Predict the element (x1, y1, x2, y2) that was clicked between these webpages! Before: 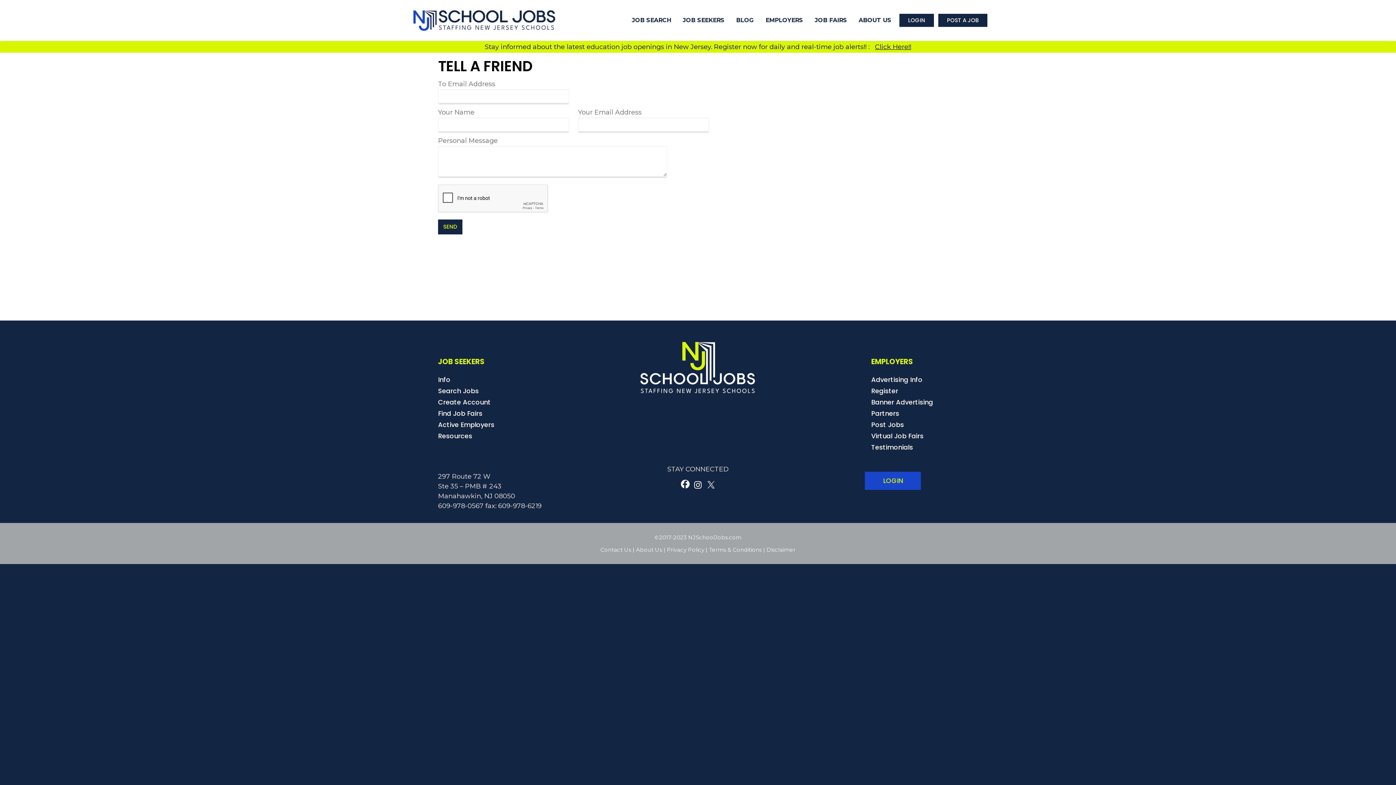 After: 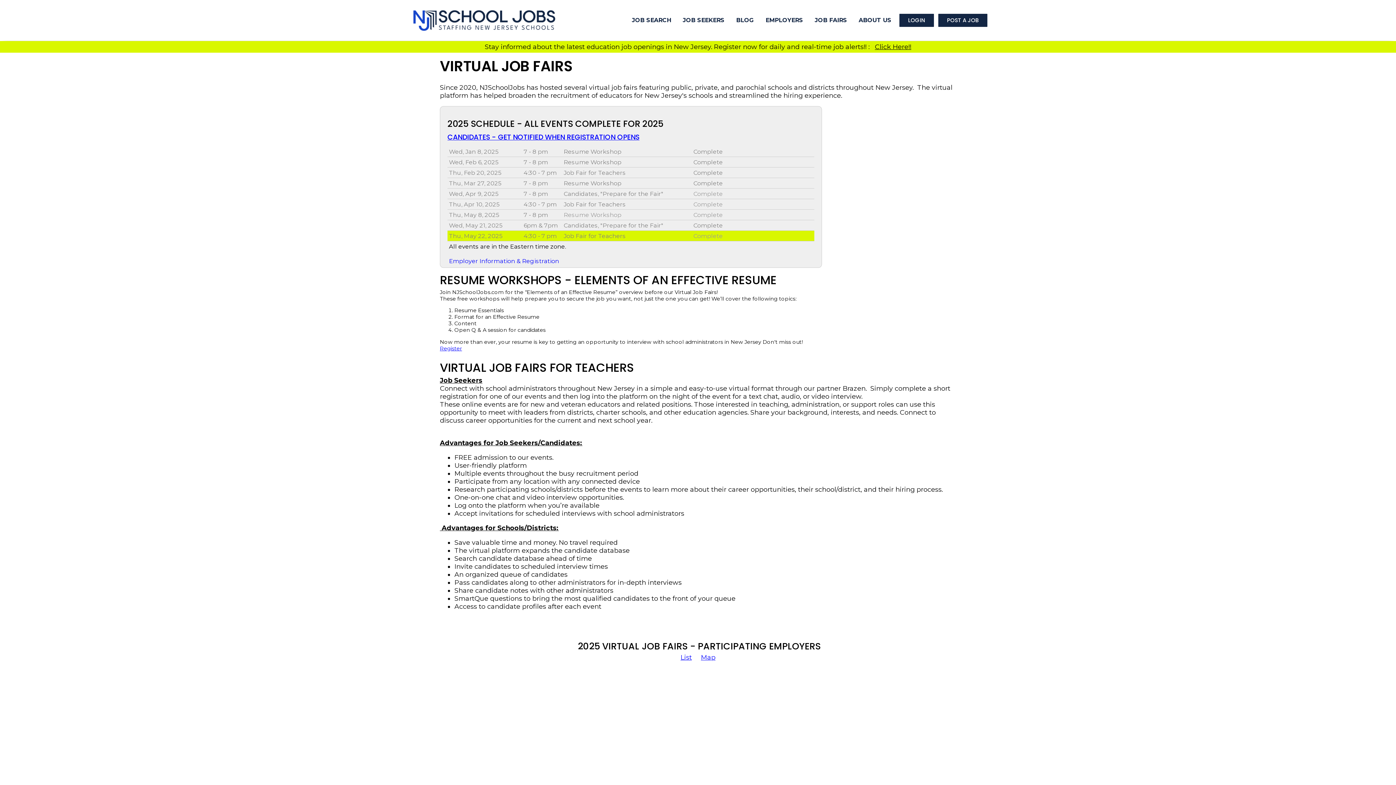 Action: label: JOB FAIRS bbox: (811, 13, 850, 26)